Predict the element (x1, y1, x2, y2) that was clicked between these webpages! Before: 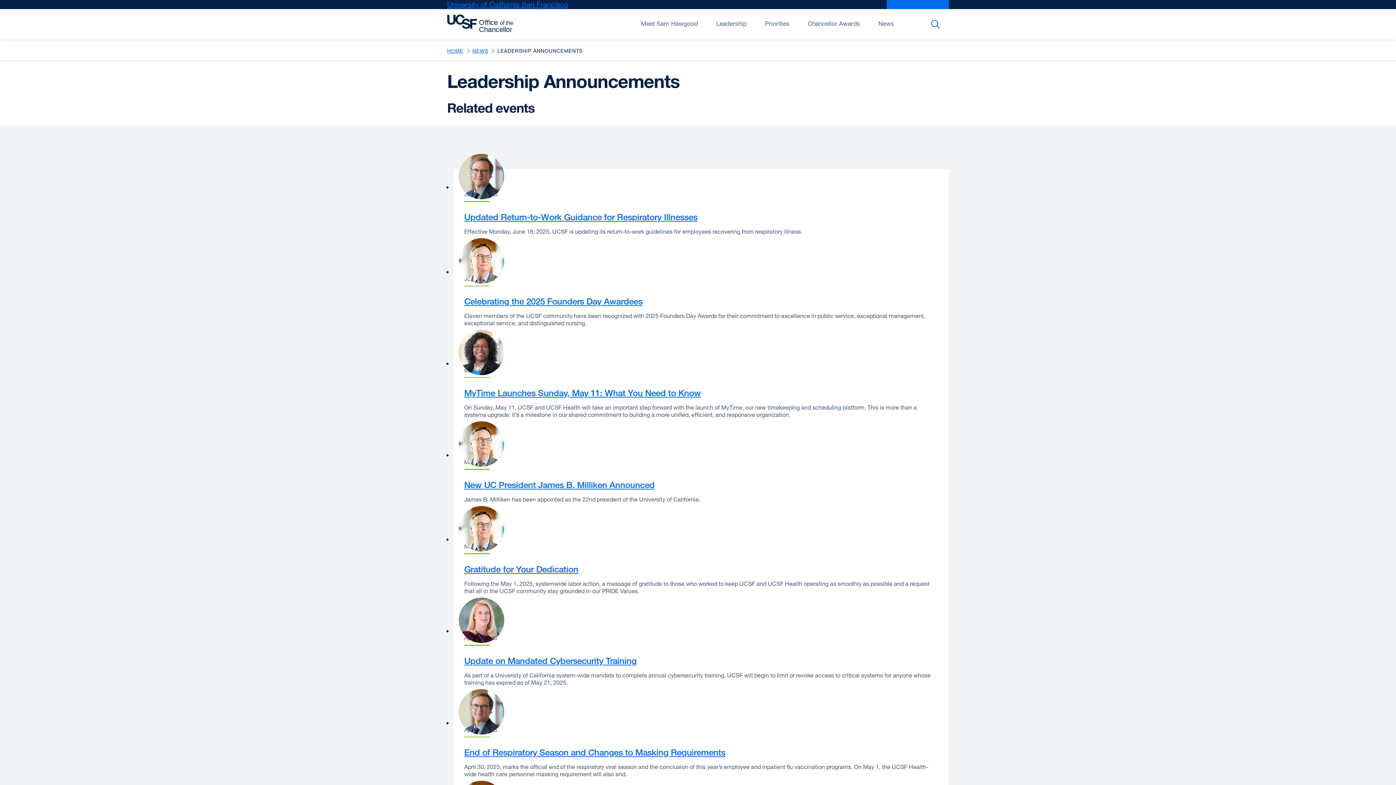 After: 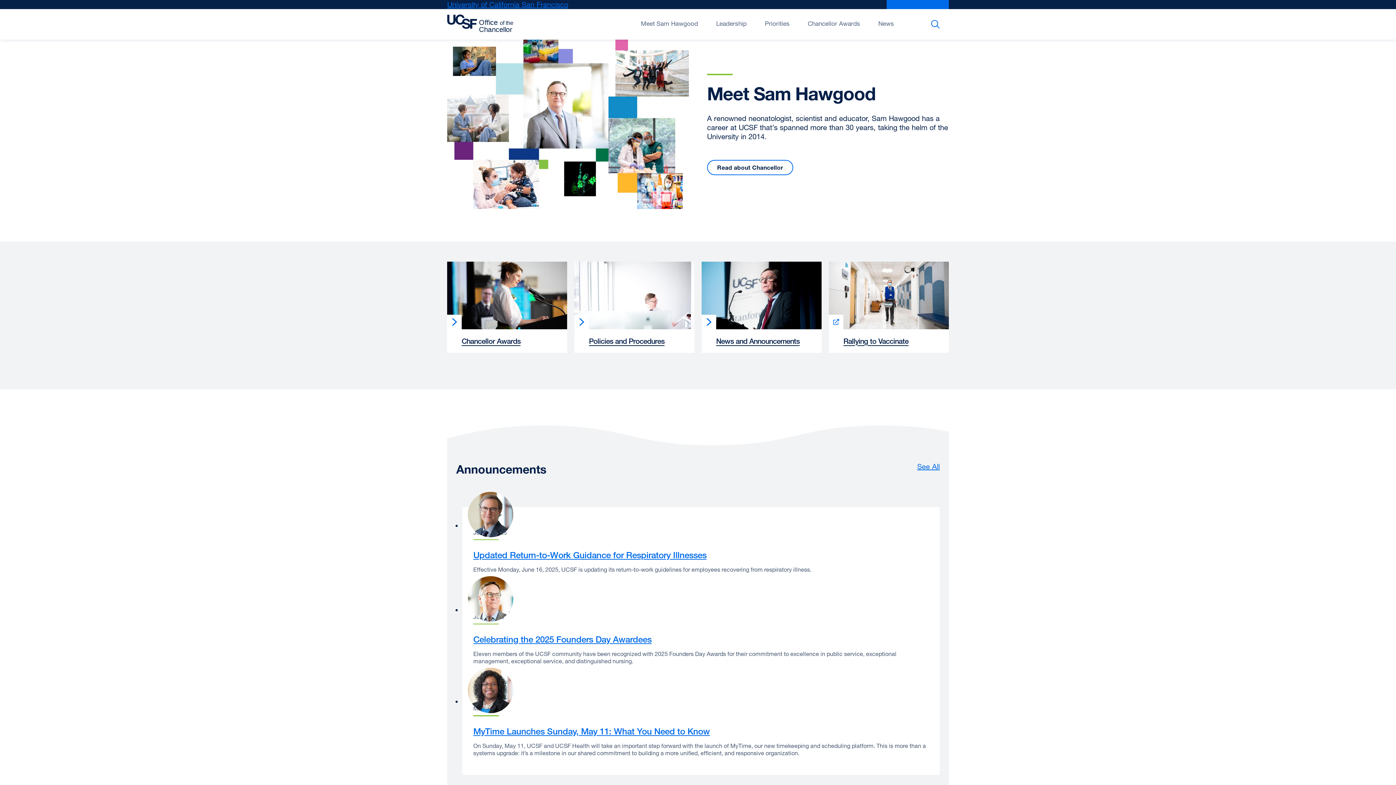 Action: bbox: (447, 47, 463, 53) label: HOME